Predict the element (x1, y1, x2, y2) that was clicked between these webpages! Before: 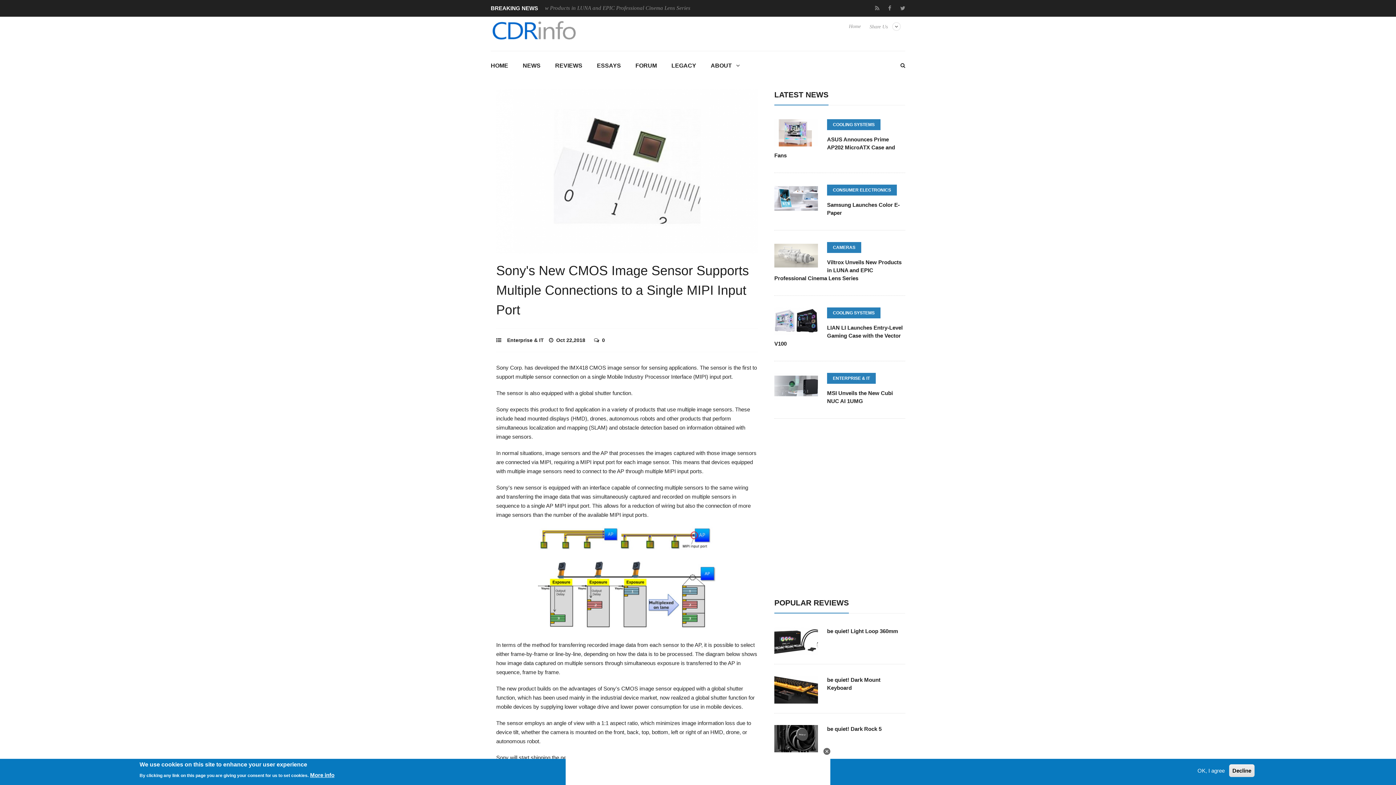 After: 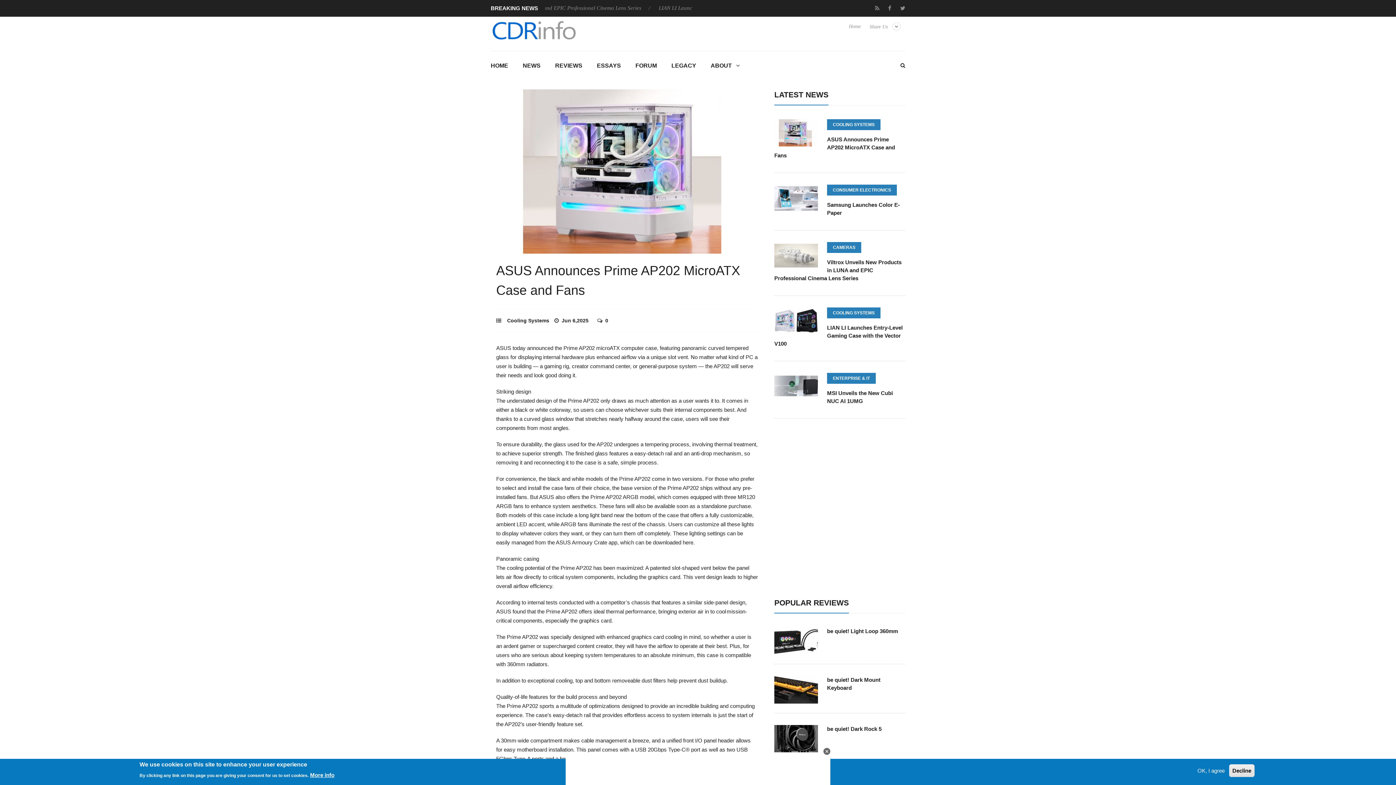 Action: bbox: (774, 139, 818, 145)